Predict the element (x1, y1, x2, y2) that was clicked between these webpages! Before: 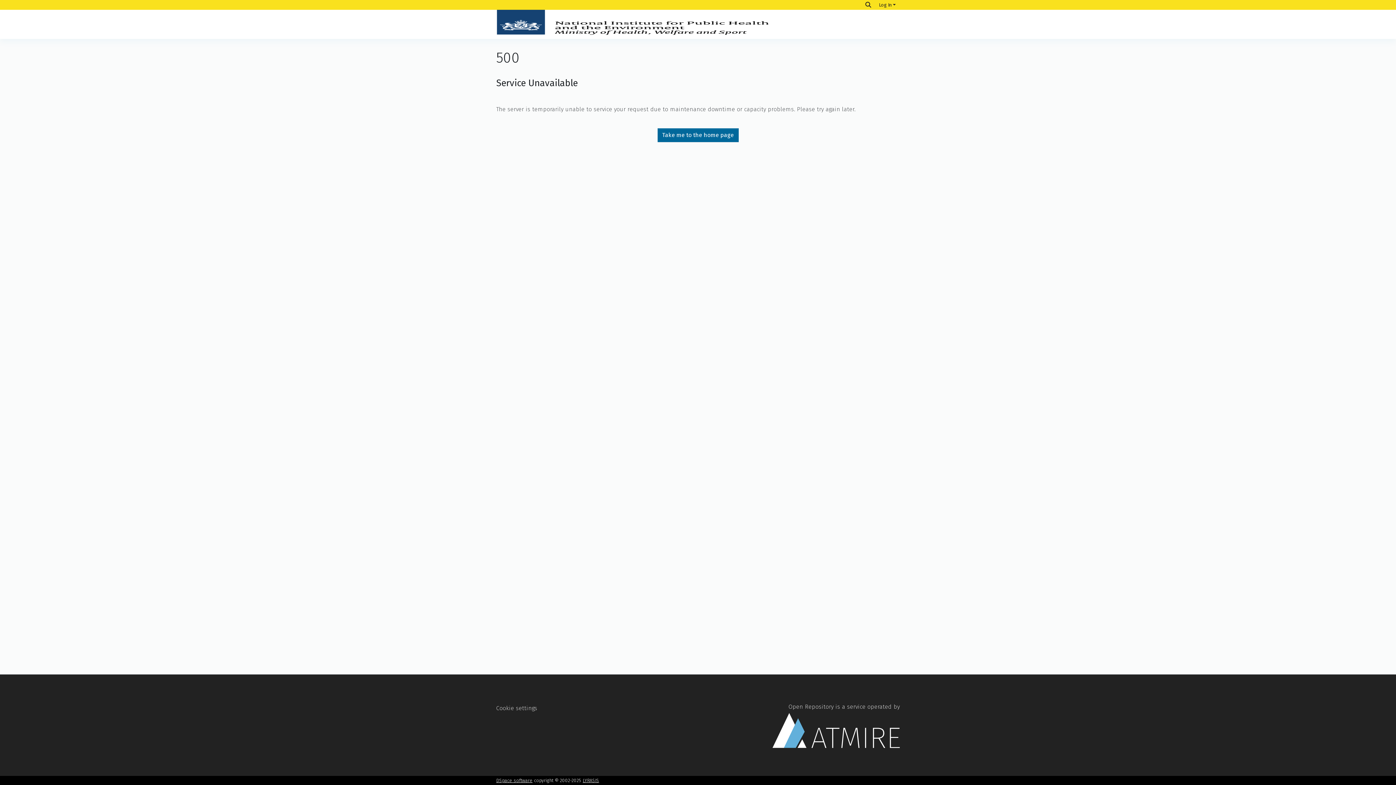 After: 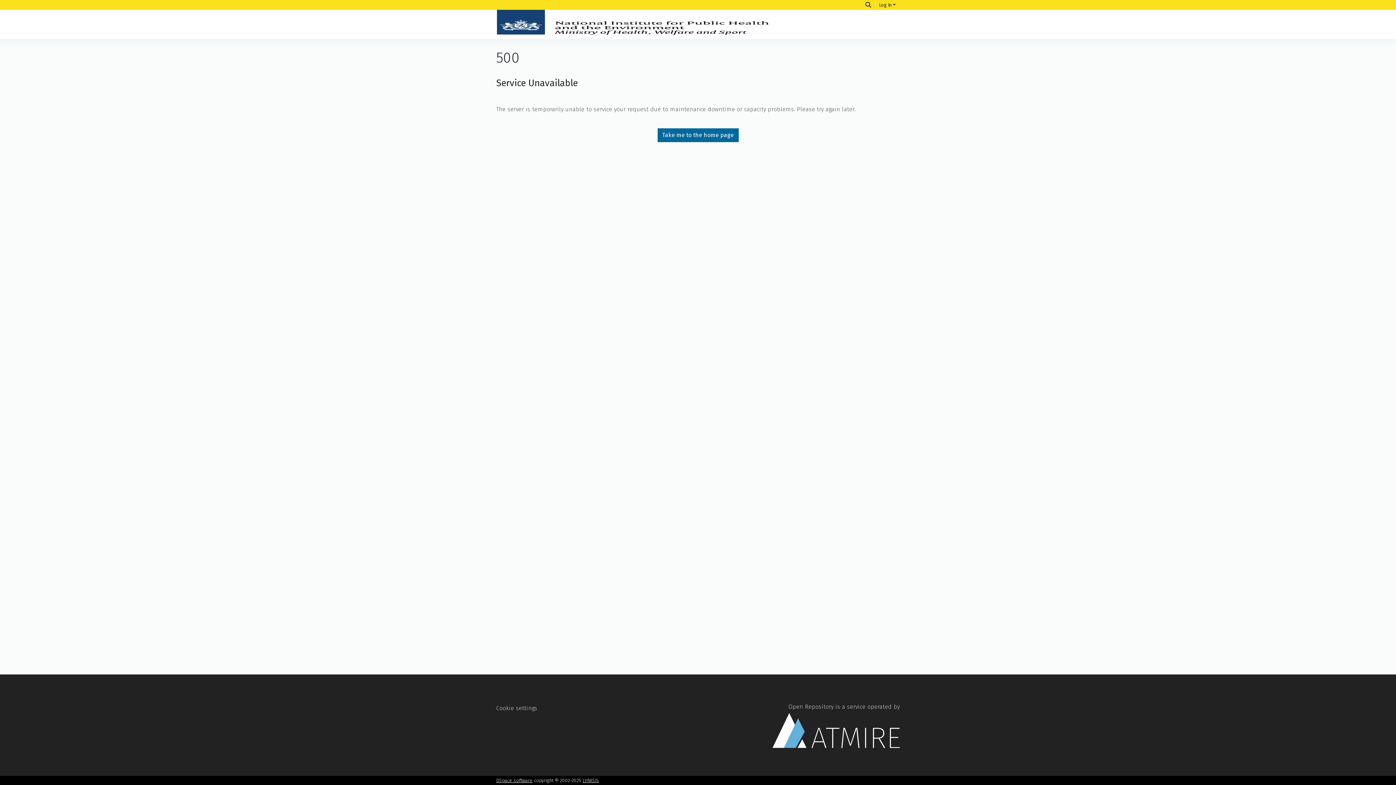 Action: bbox: (496, 9, 777, 38)